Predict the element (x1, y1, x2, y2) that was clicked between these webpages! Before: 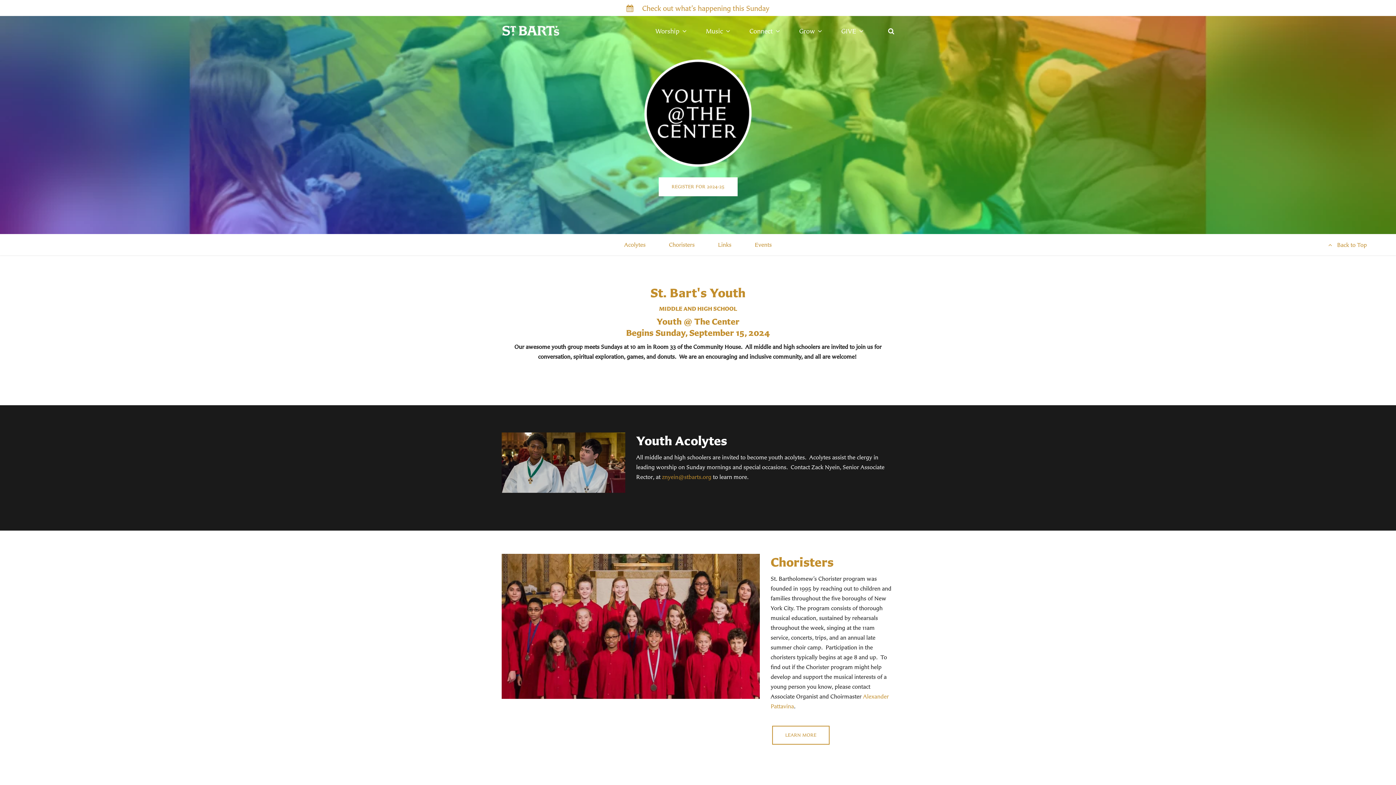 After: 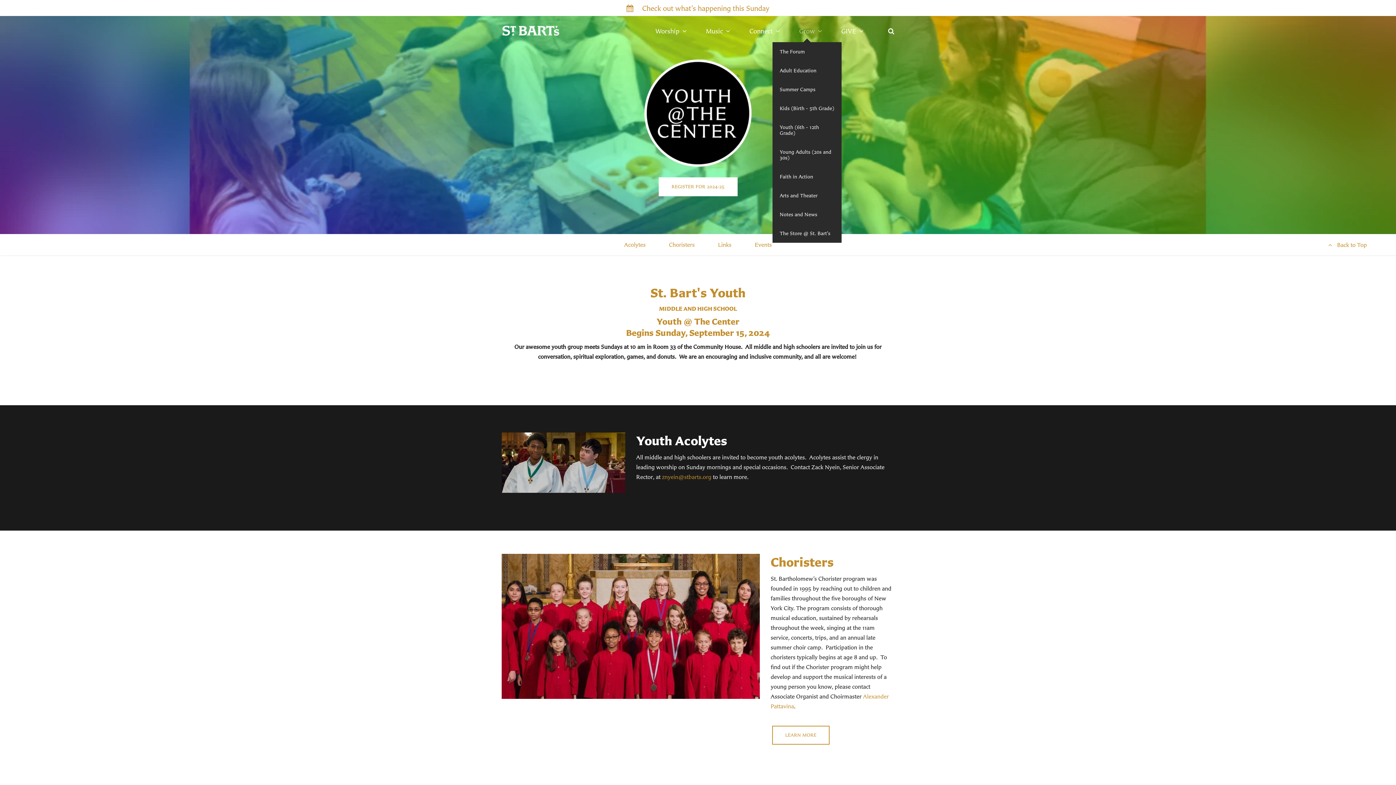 Action: label: Grow bbox: (799, 20, 822, 42)